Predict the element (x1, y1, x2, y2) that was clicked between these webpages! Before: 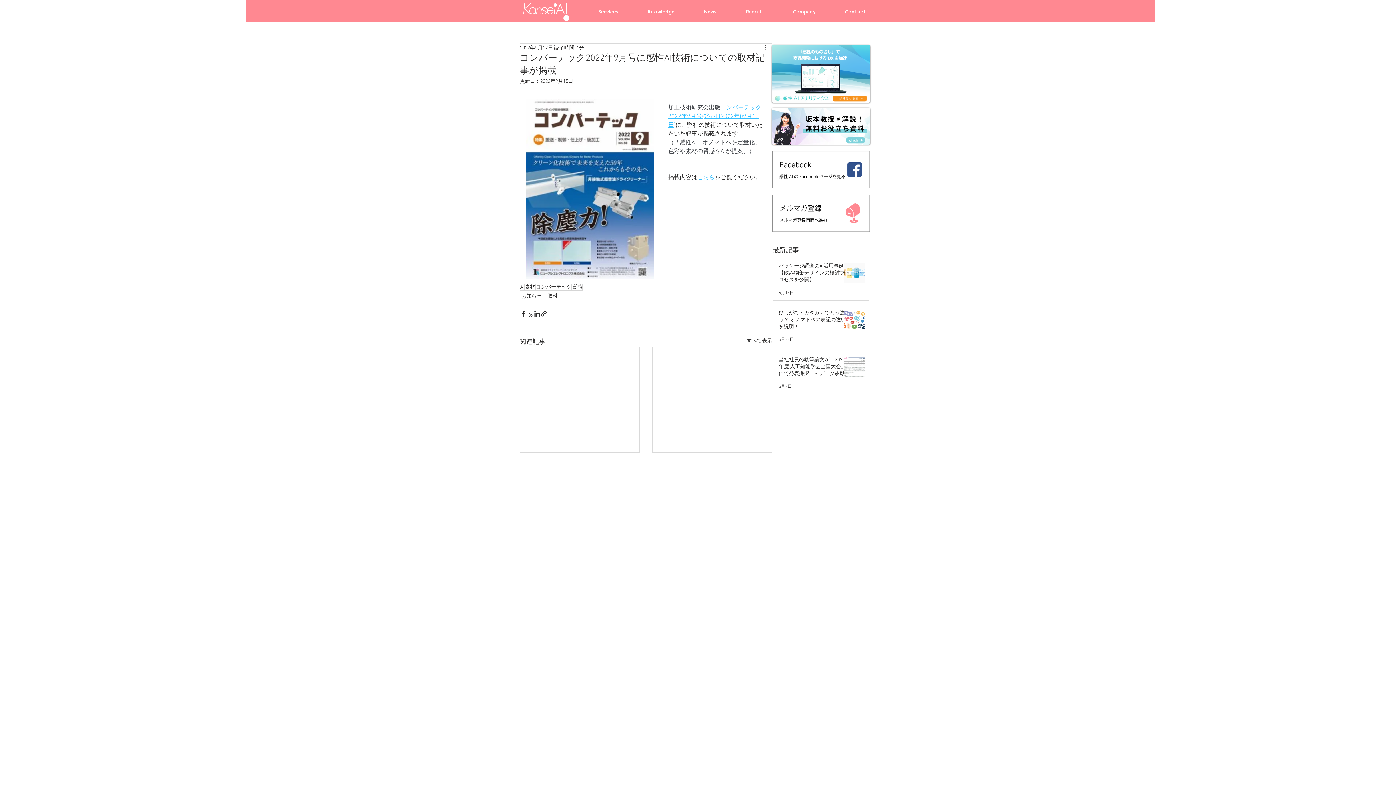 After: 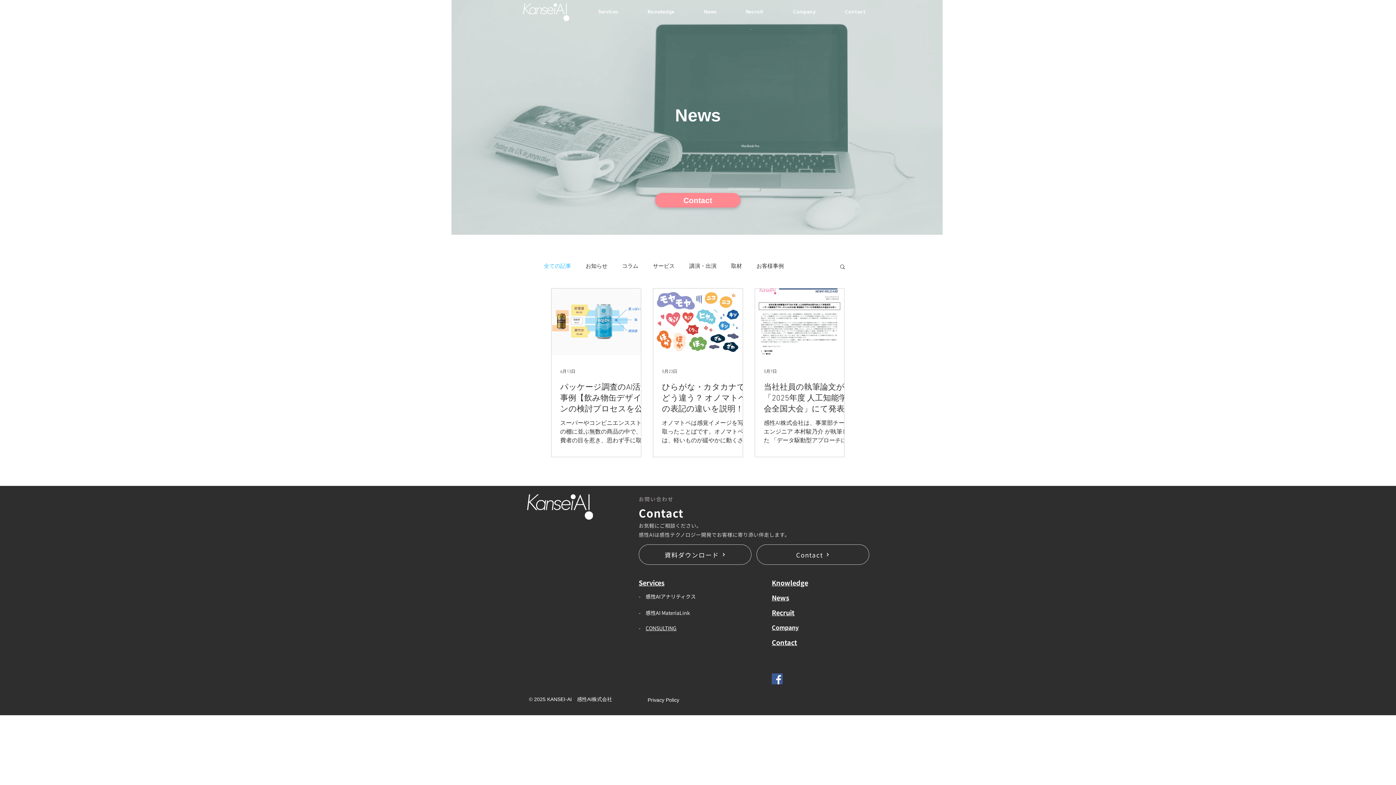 Action: bbox: (689, 5, 731, 17) label: News